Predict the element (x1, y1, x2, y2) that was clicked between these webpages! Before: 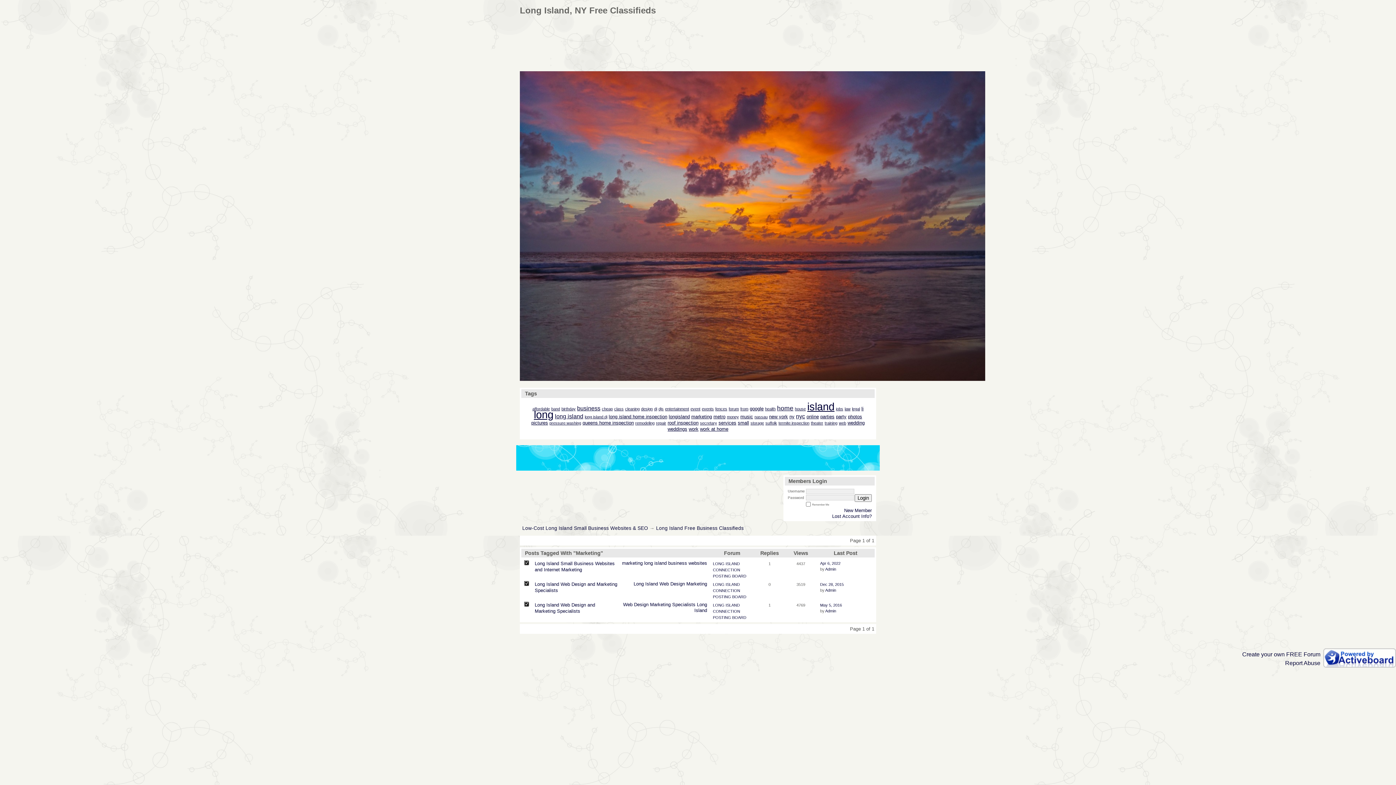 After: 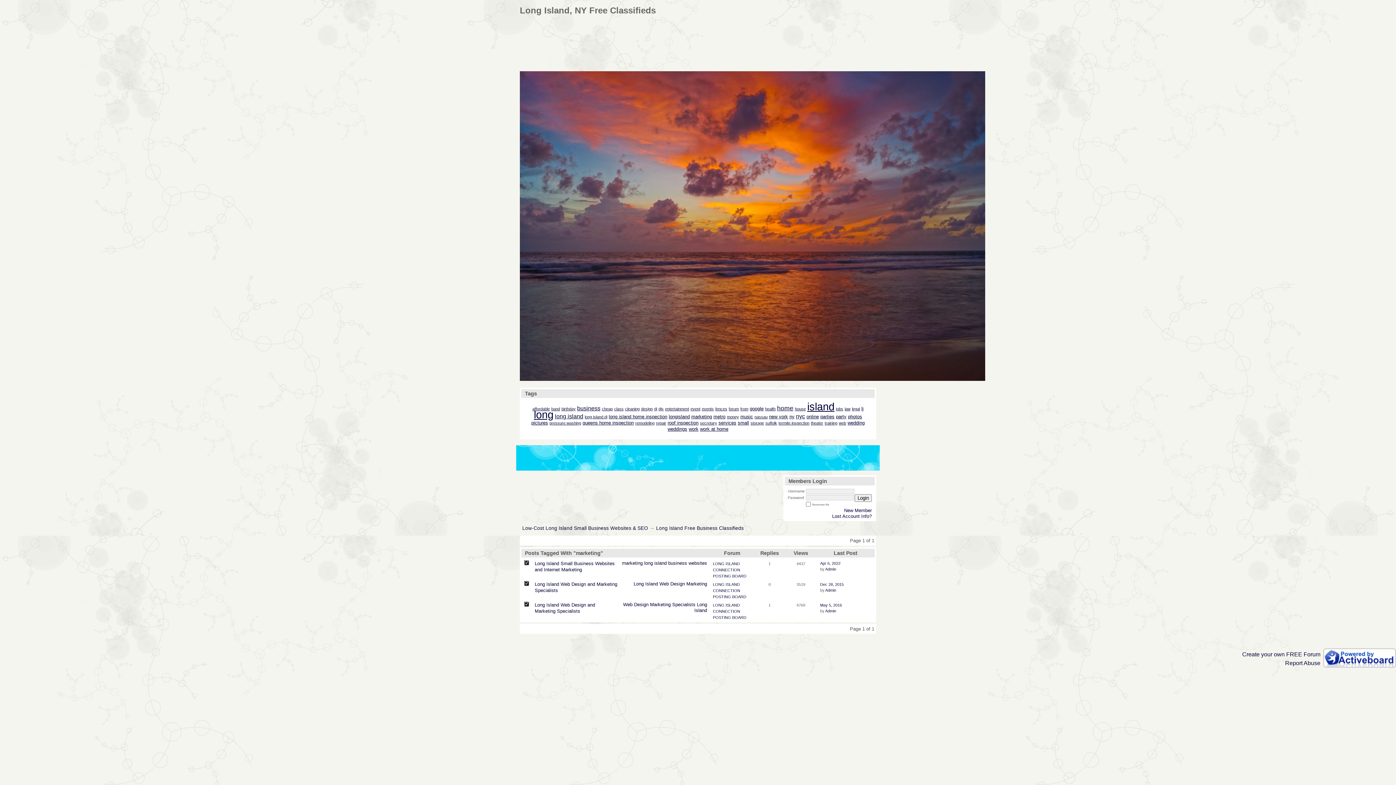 Action: label: marketing bbox: (691, 414, 712, 419)